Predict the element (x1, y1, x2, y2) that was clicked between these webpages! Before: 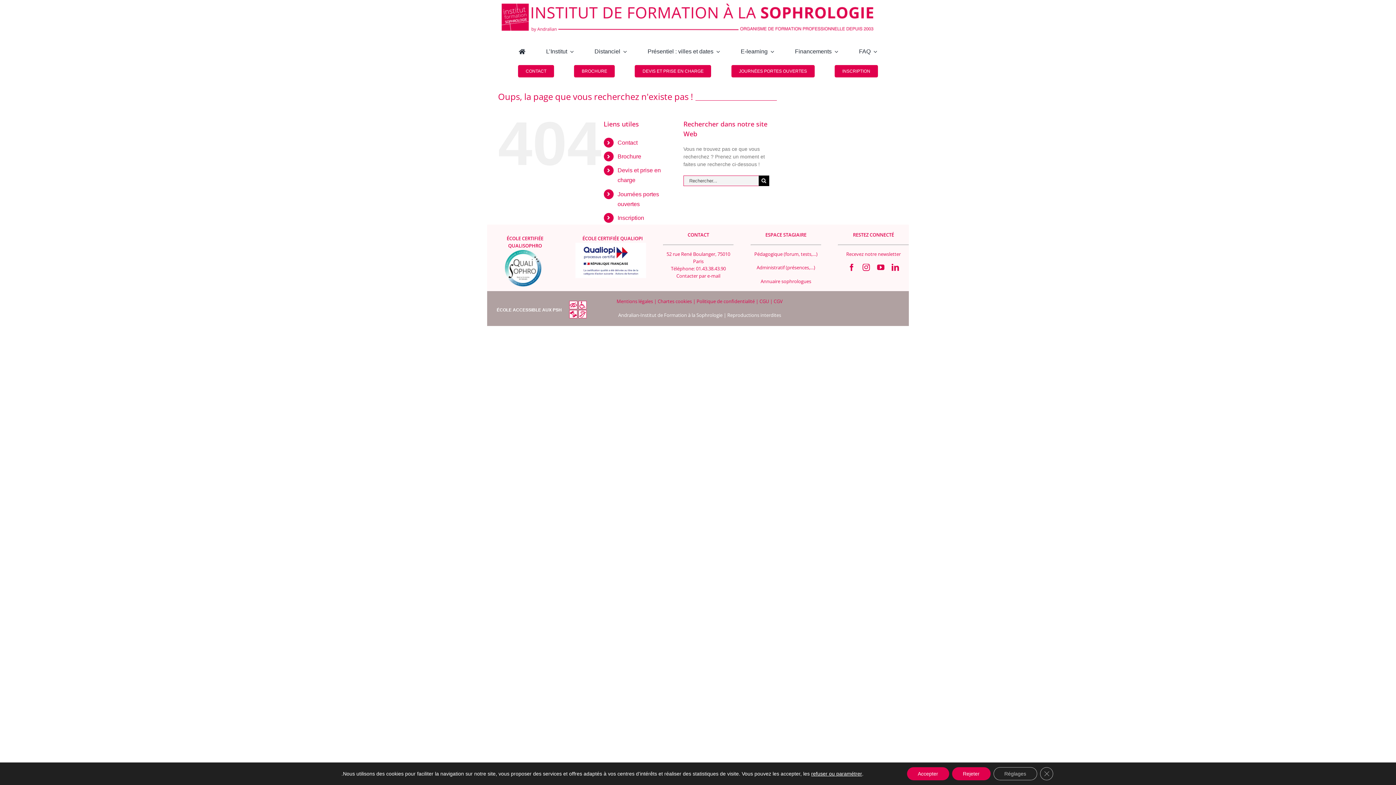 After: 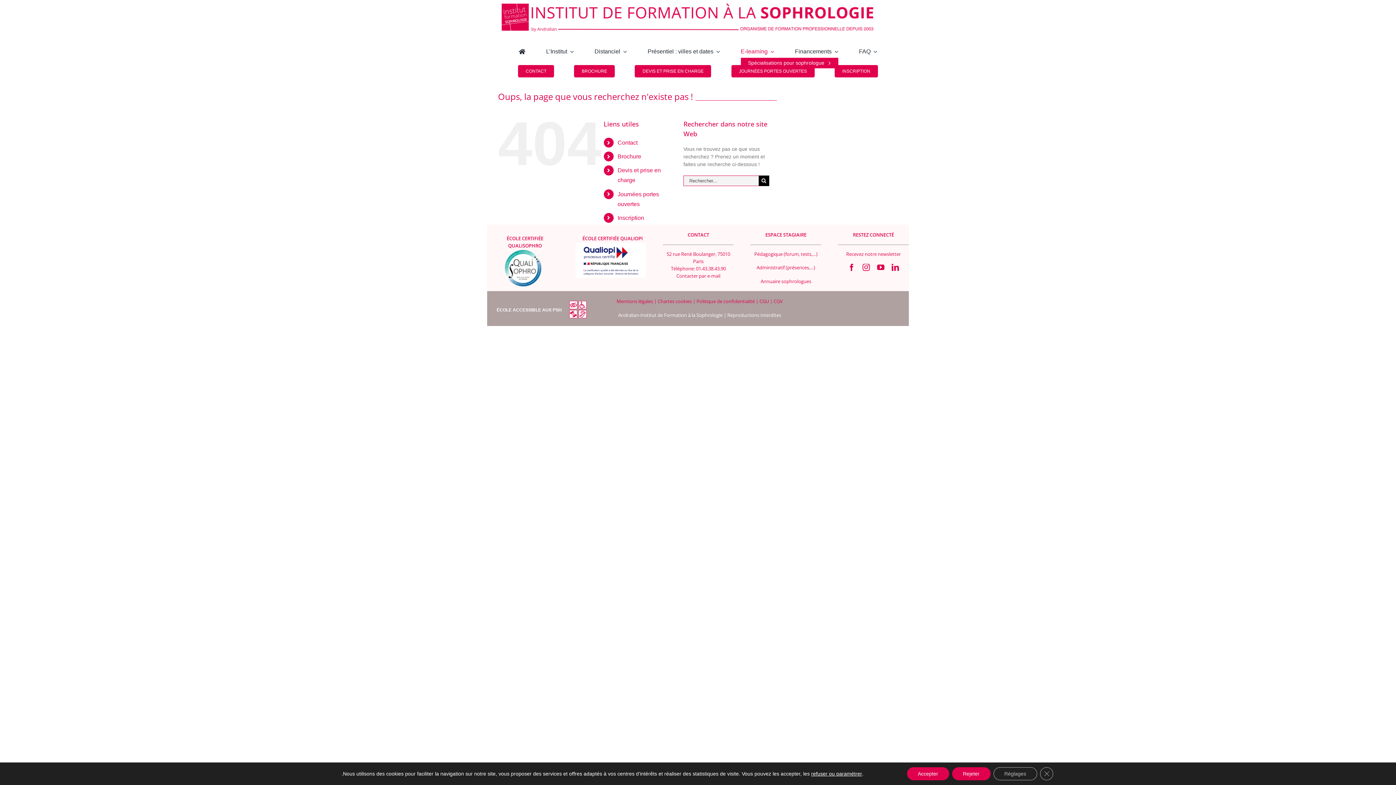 Action: label: E-learning bbox: (740, 40, 774, 63)